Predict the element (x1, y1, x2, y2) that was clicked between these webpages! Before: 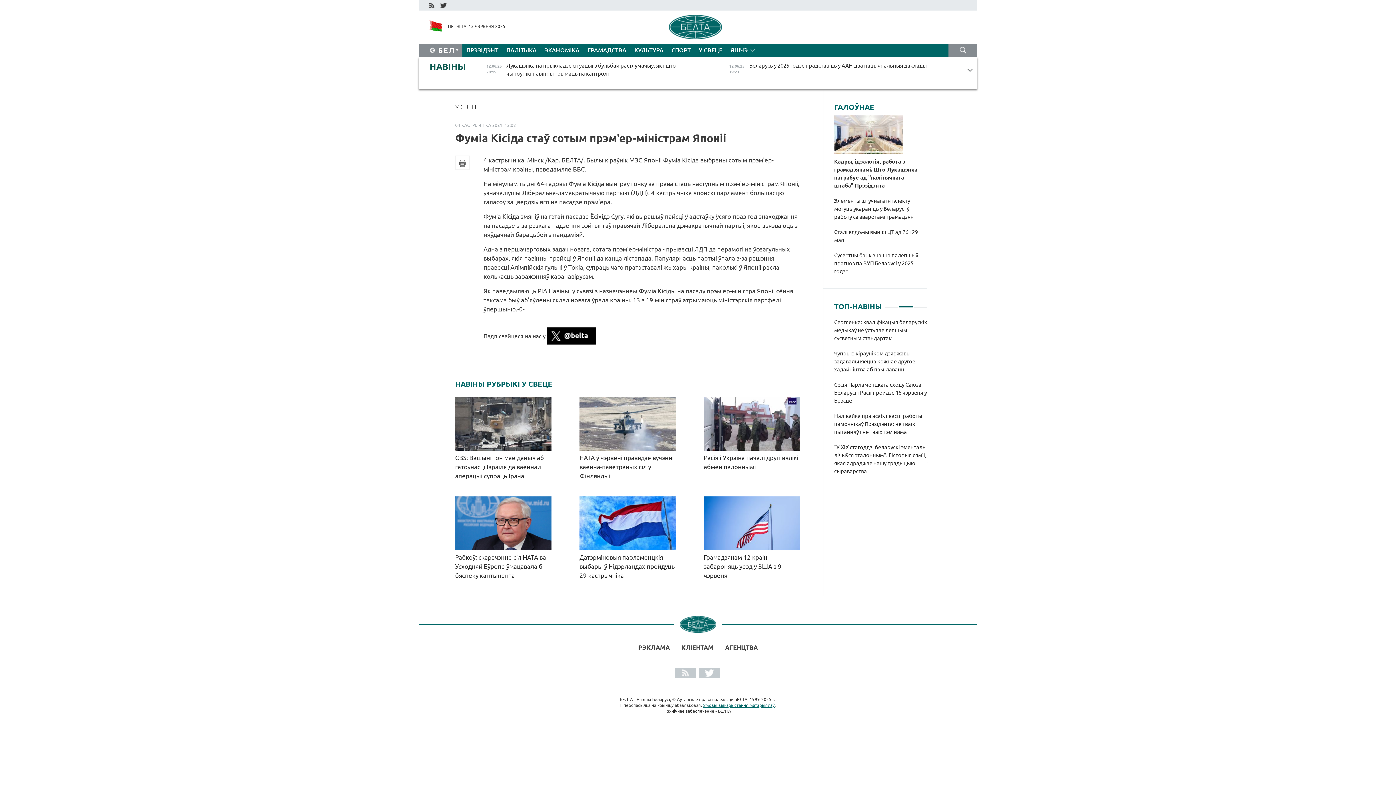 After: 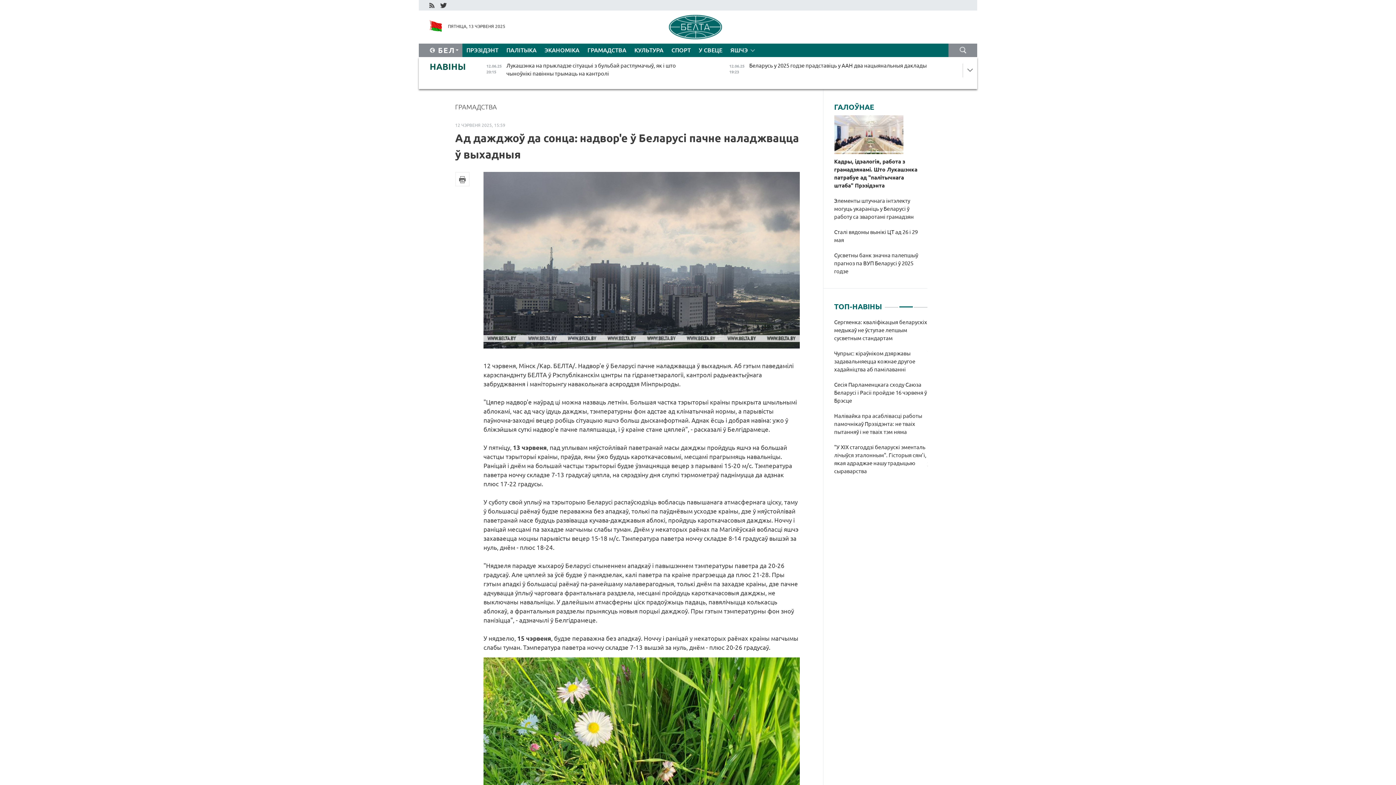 Action: label: Ад дажджоў да сонца: надвор'е ў Беларусі пачне наладжвацца ў выхадныя bbox: (834, 428, 918, 450)